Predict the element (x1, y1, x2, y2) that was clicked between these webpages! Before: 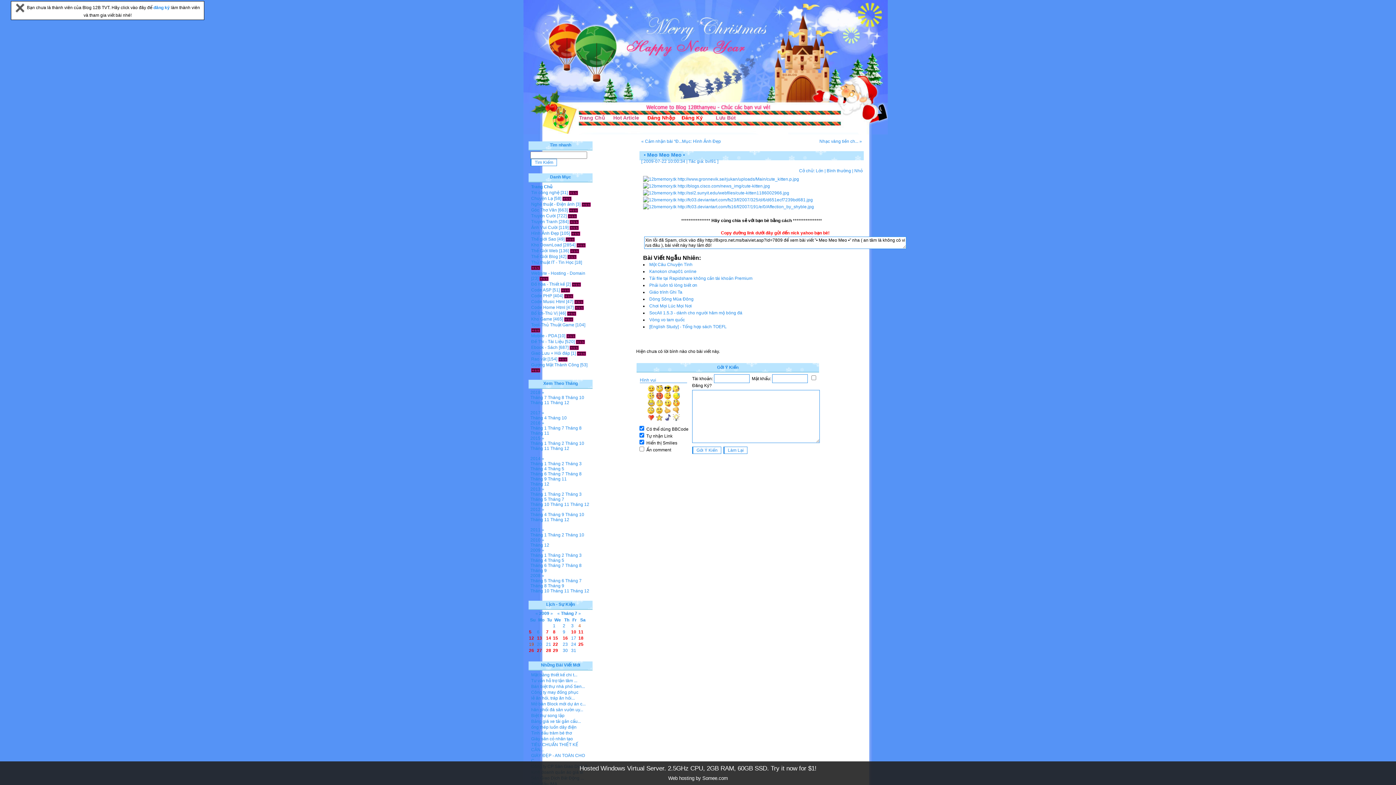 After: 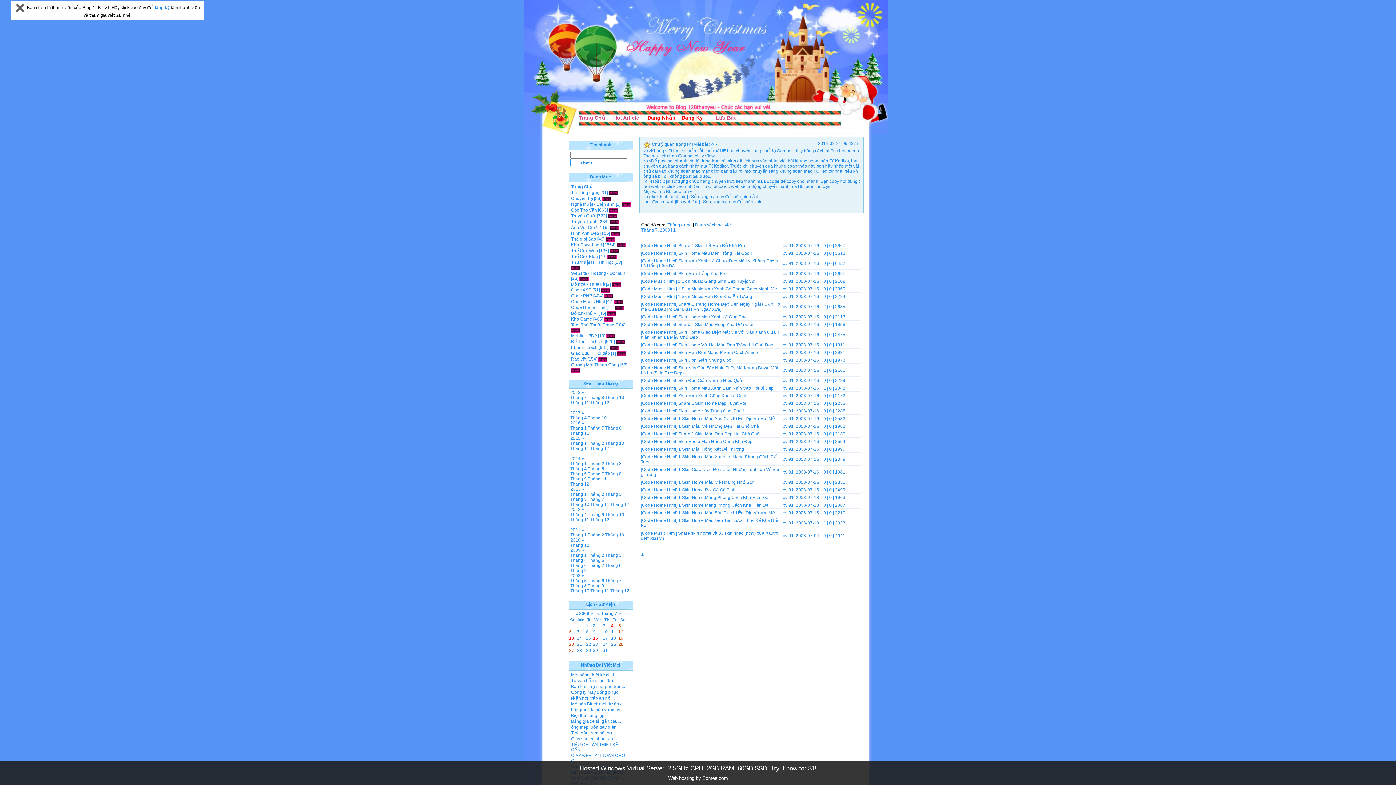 Action: bbox: (565, 578, 581, 583) label: Tháng 7